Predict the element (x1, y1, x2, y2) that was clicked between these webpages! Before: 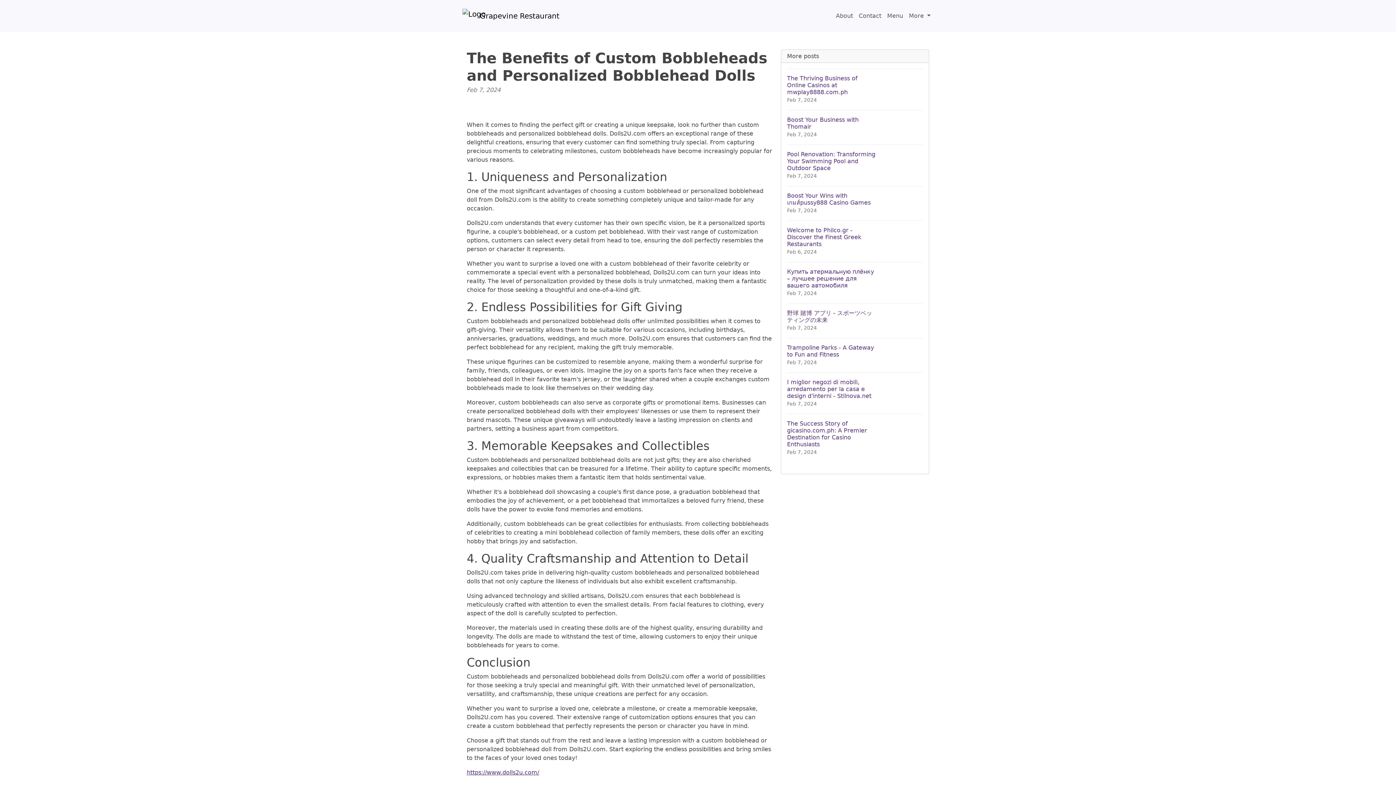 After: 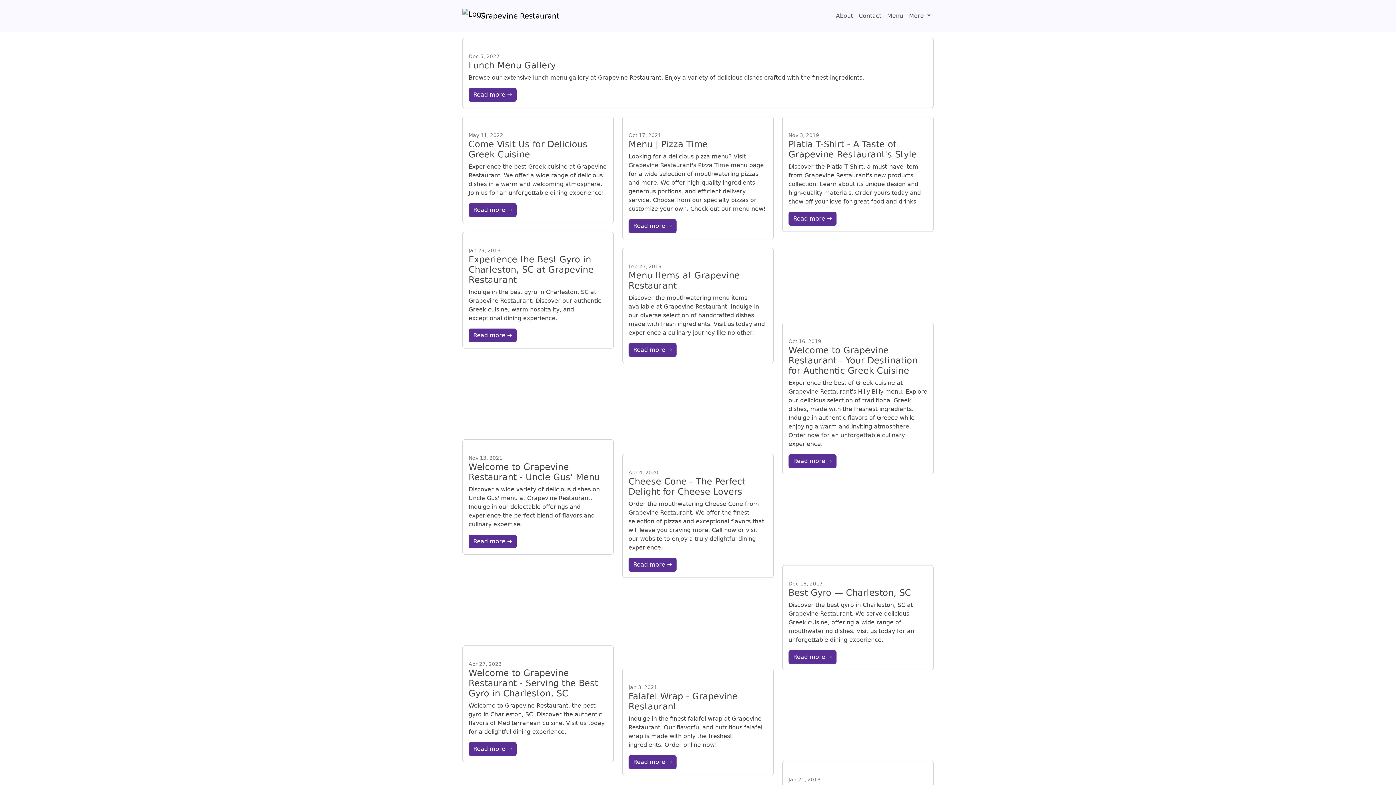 Action: bbox: (884, 8, 906, 23) label: Menu